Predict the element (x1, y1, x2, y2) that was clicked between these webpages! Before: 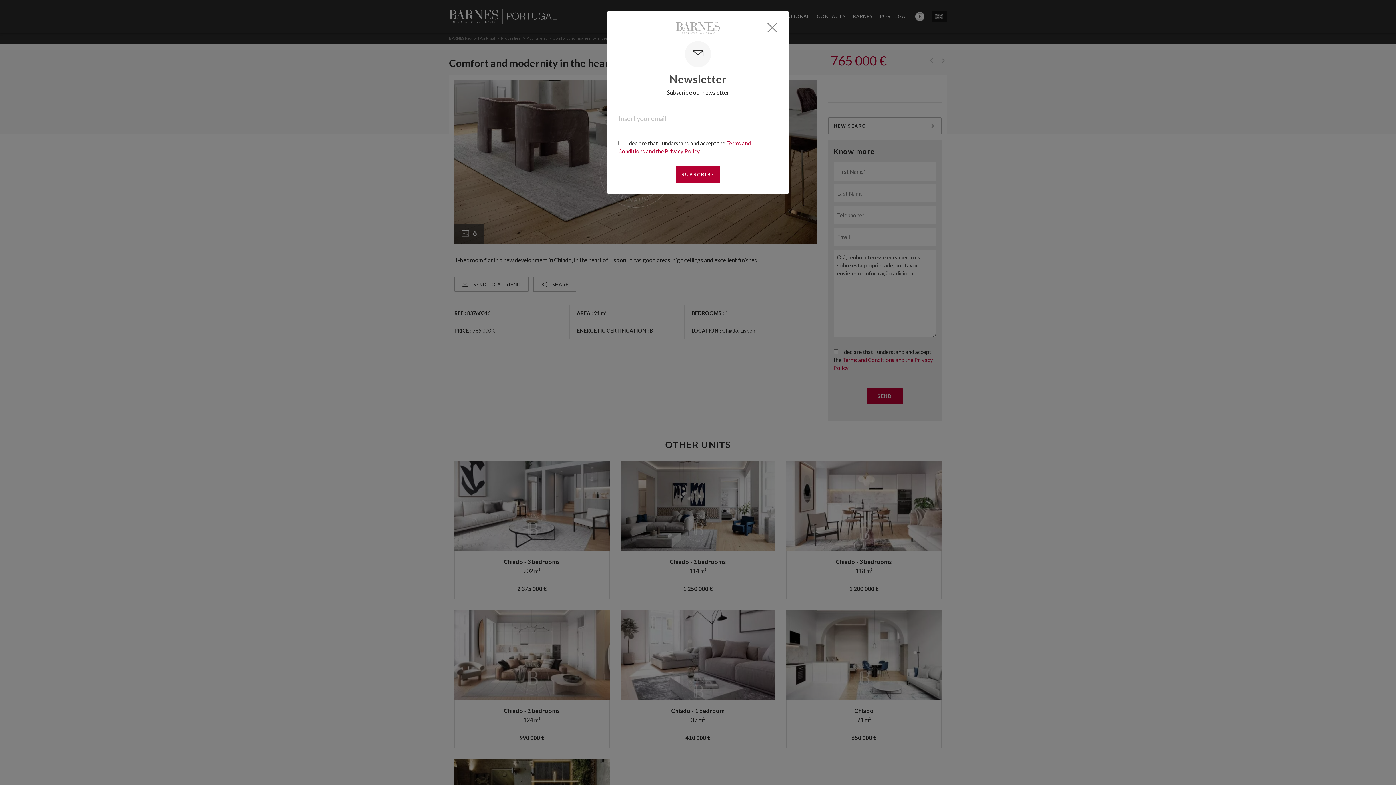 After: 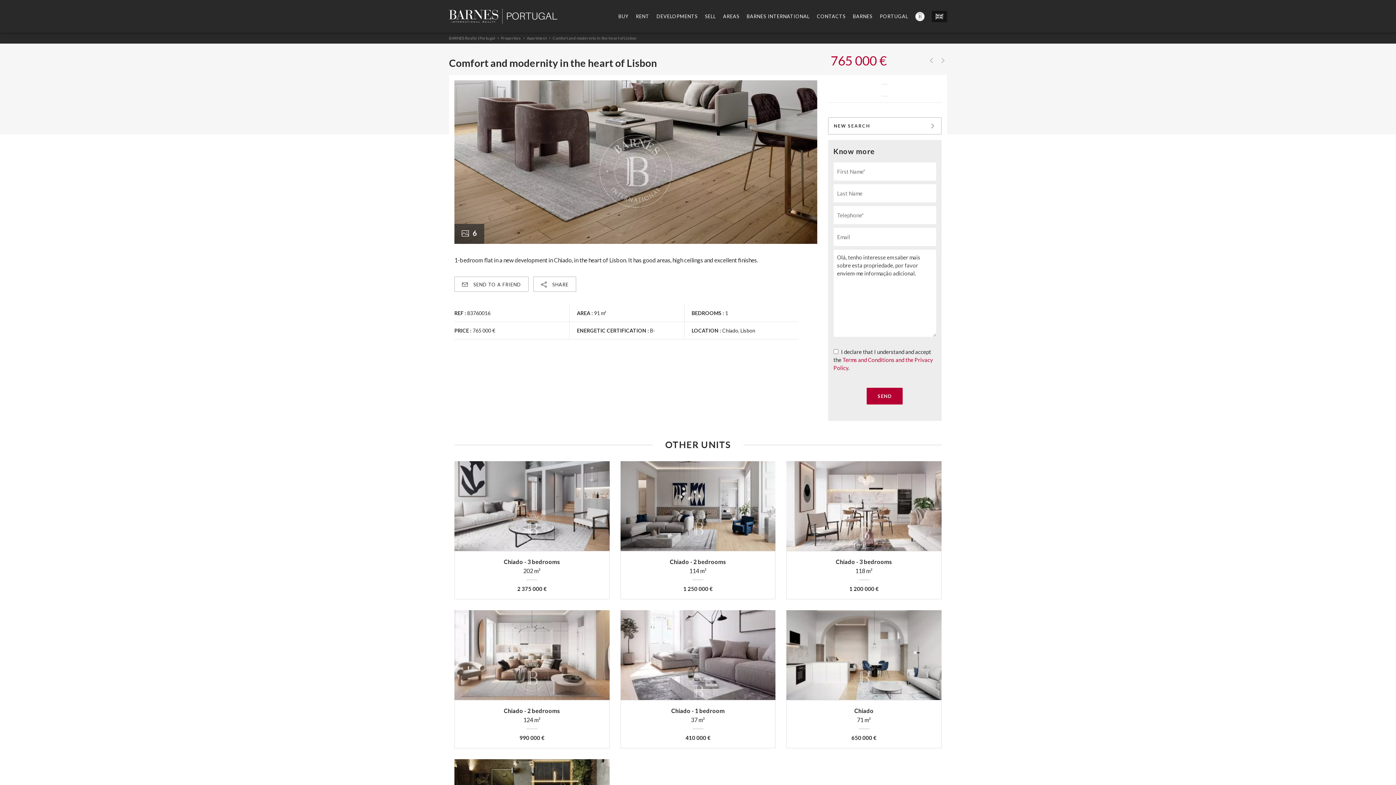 Action: label: Close bbox: (766, 22, 777, 33)